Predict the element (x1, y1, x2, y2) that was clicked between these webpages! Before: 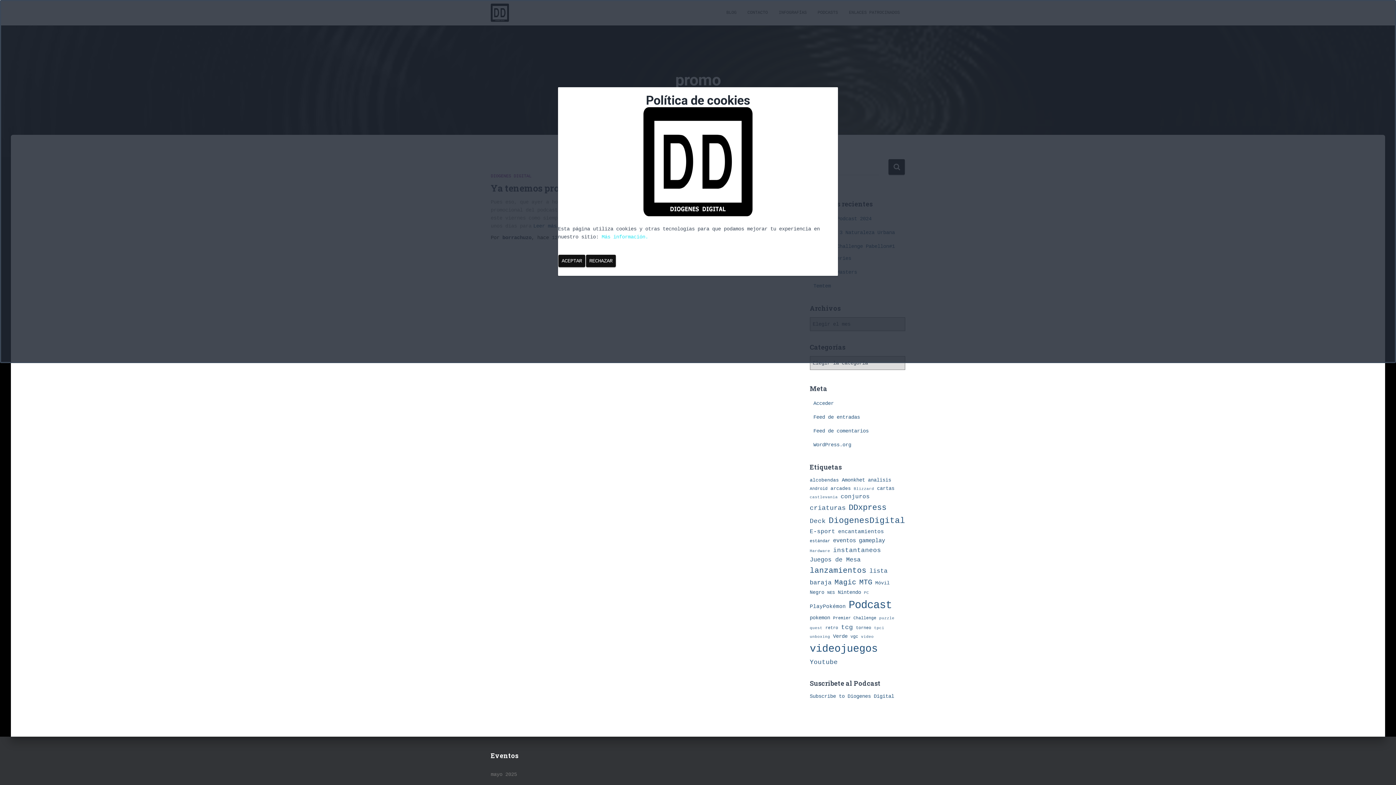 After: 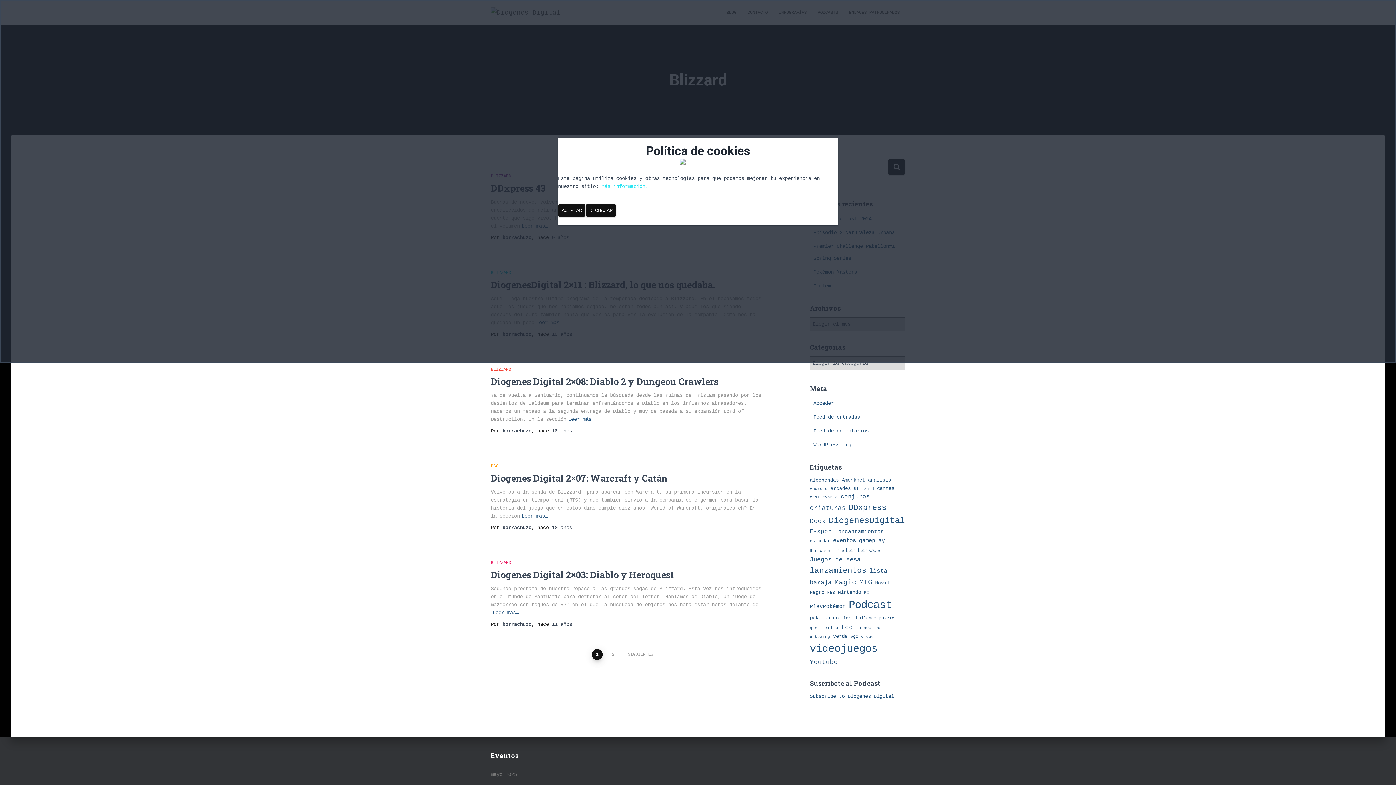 Action: label: Blizzard (6 elementos) bbox: (854, 486, 874, 491)